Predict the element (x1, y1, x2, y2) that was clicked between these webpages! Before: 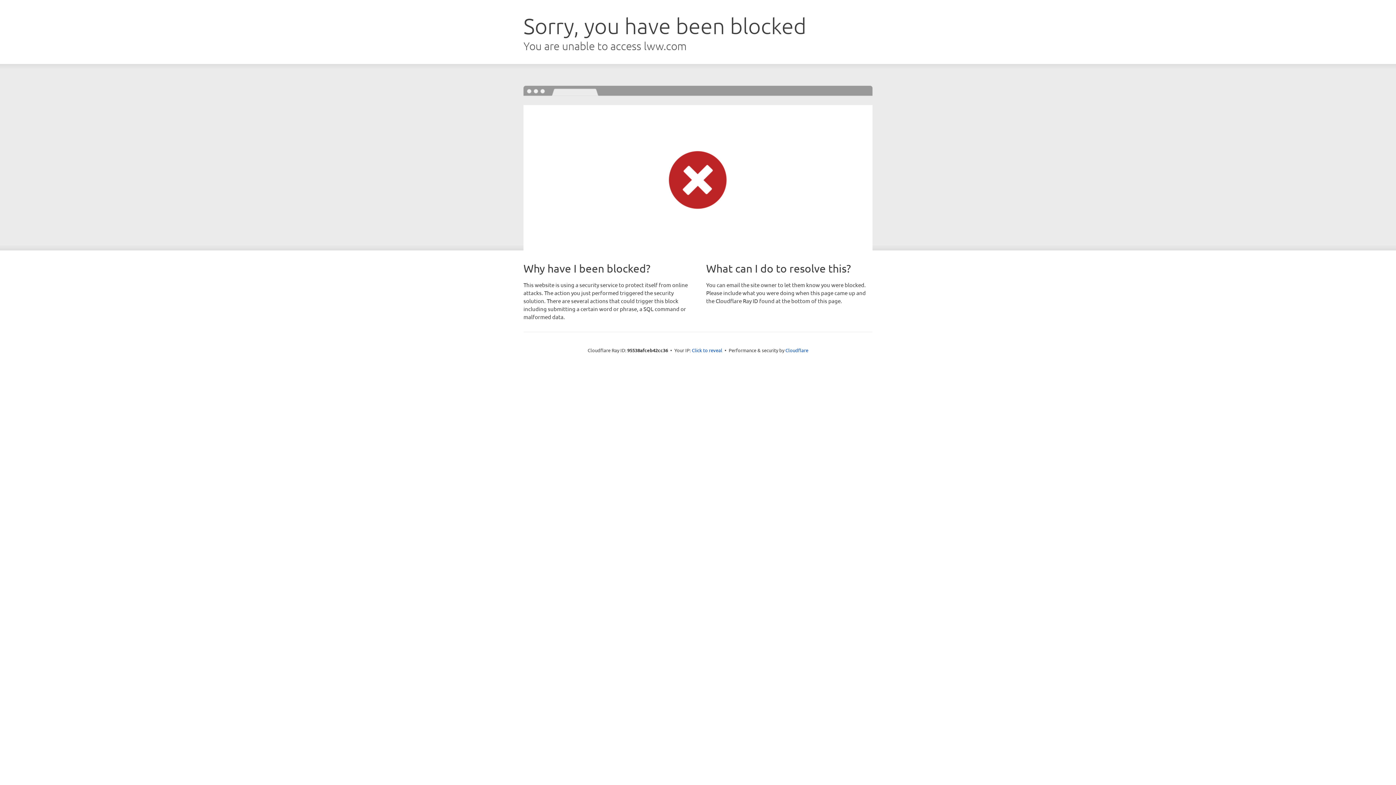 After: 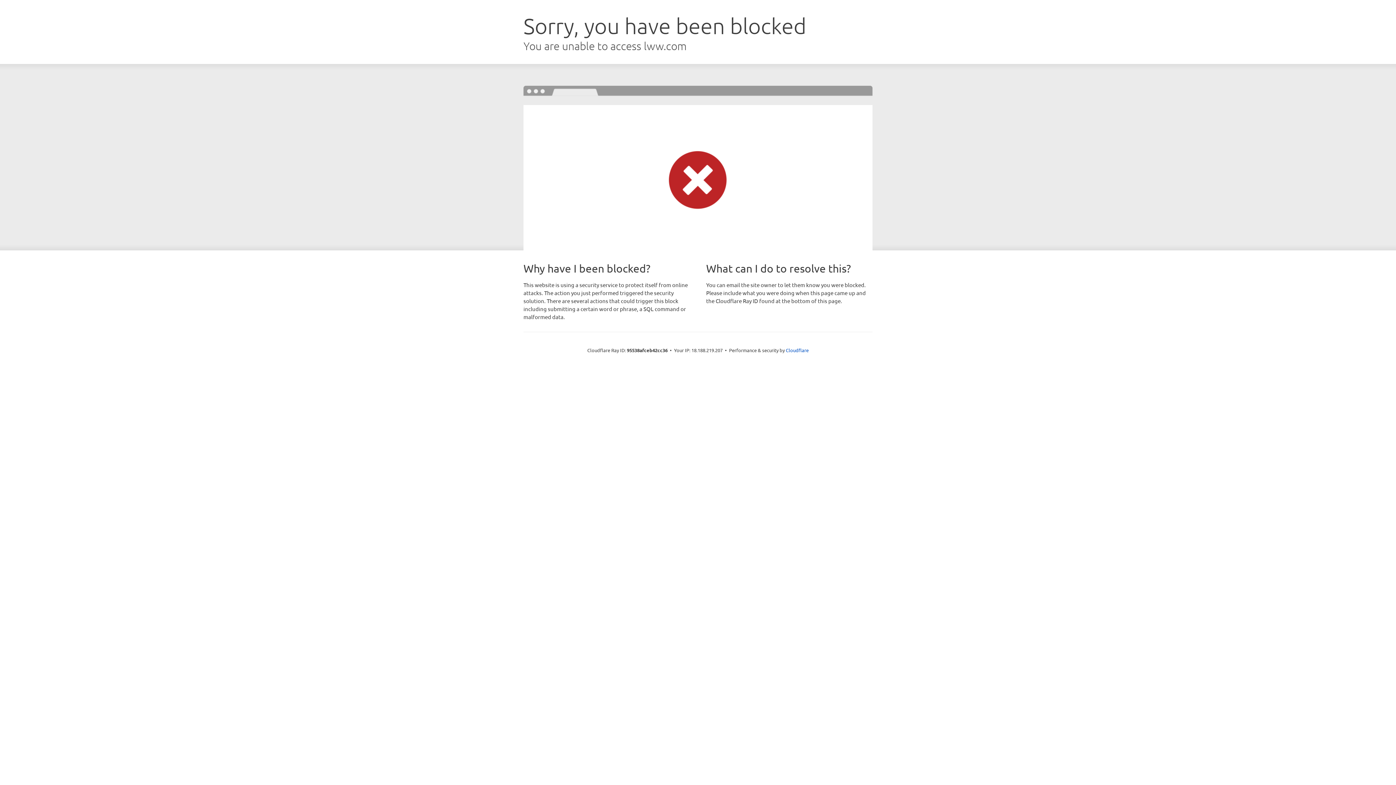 Action: bbox: (692, 346, 722, 353) label: Click to reveal